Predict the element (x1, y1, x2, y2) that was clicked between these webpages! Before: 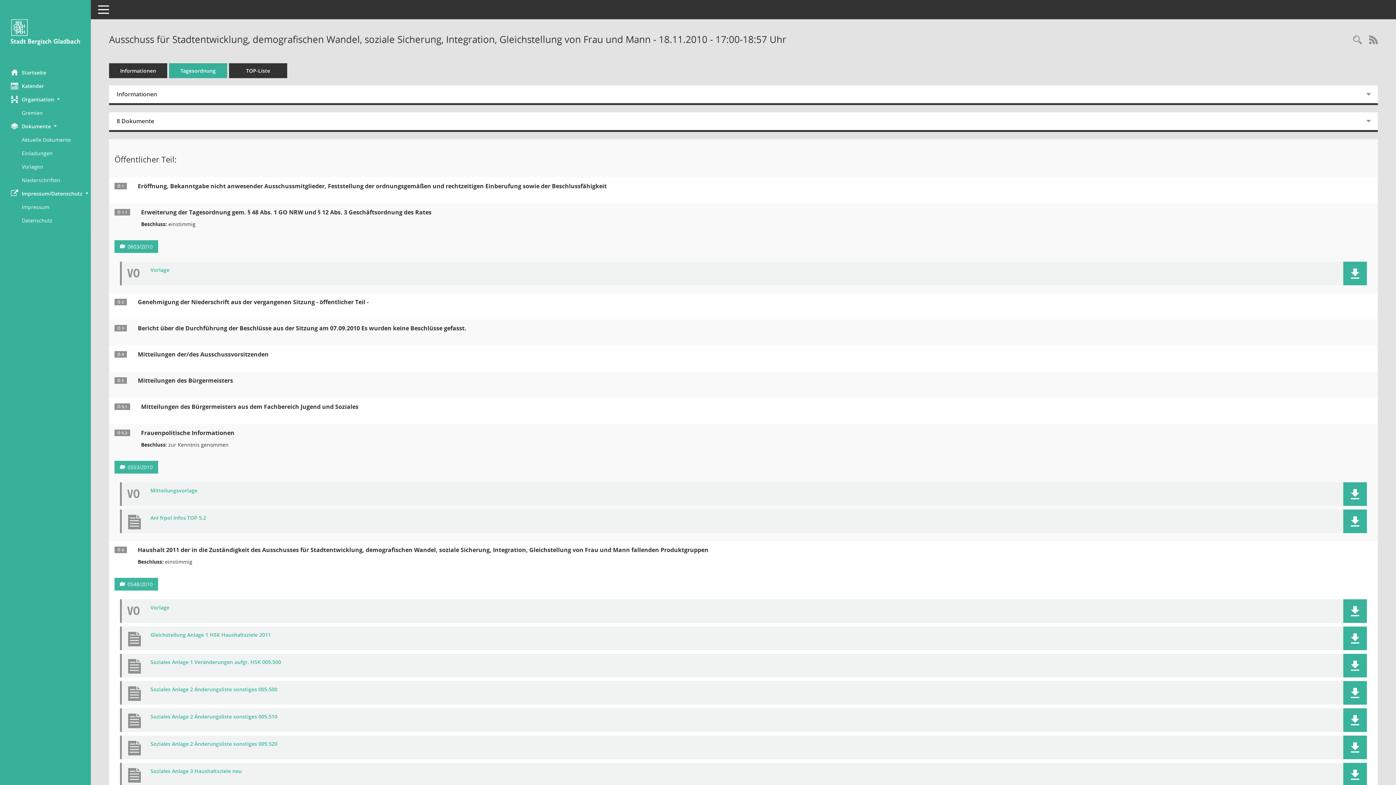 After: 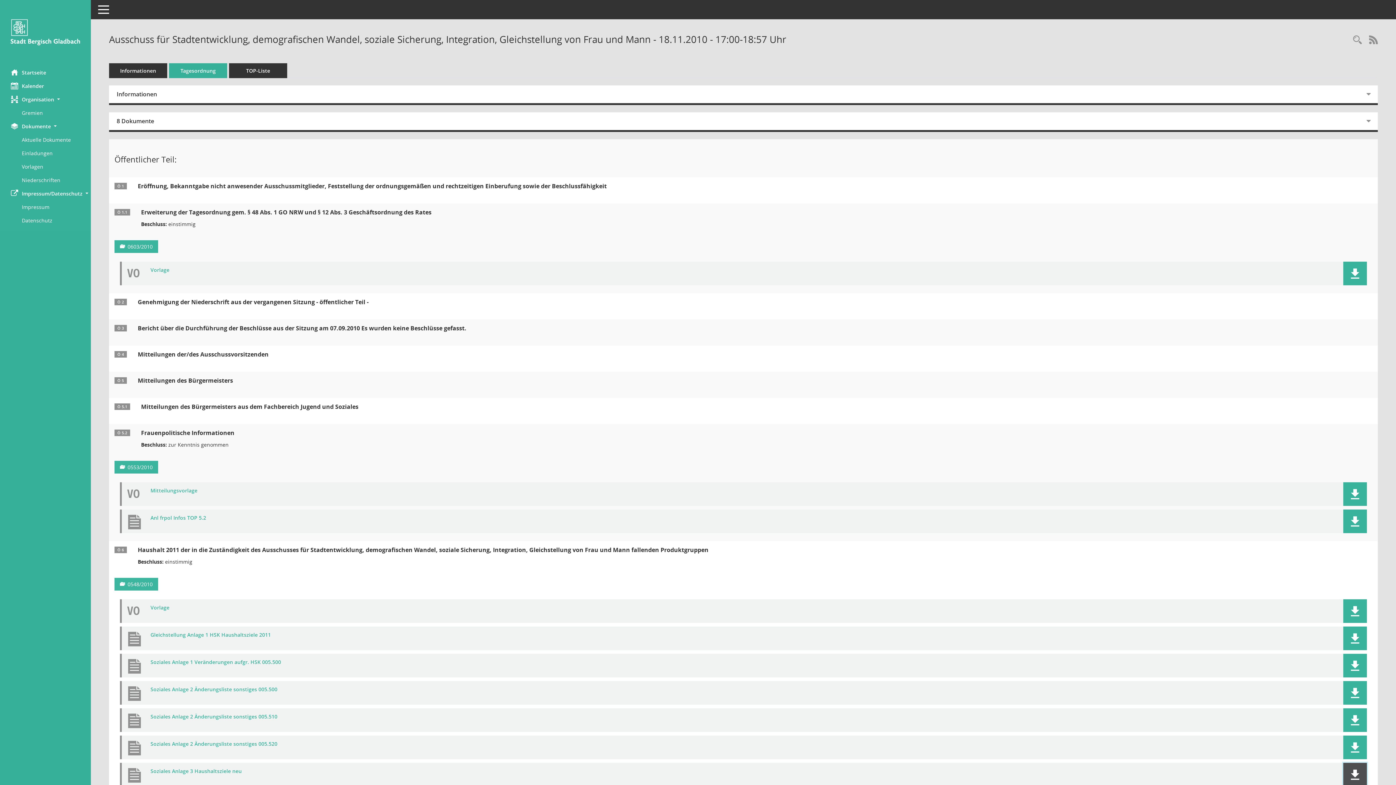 Action: bbox: (1350, 770, 1360, 780)